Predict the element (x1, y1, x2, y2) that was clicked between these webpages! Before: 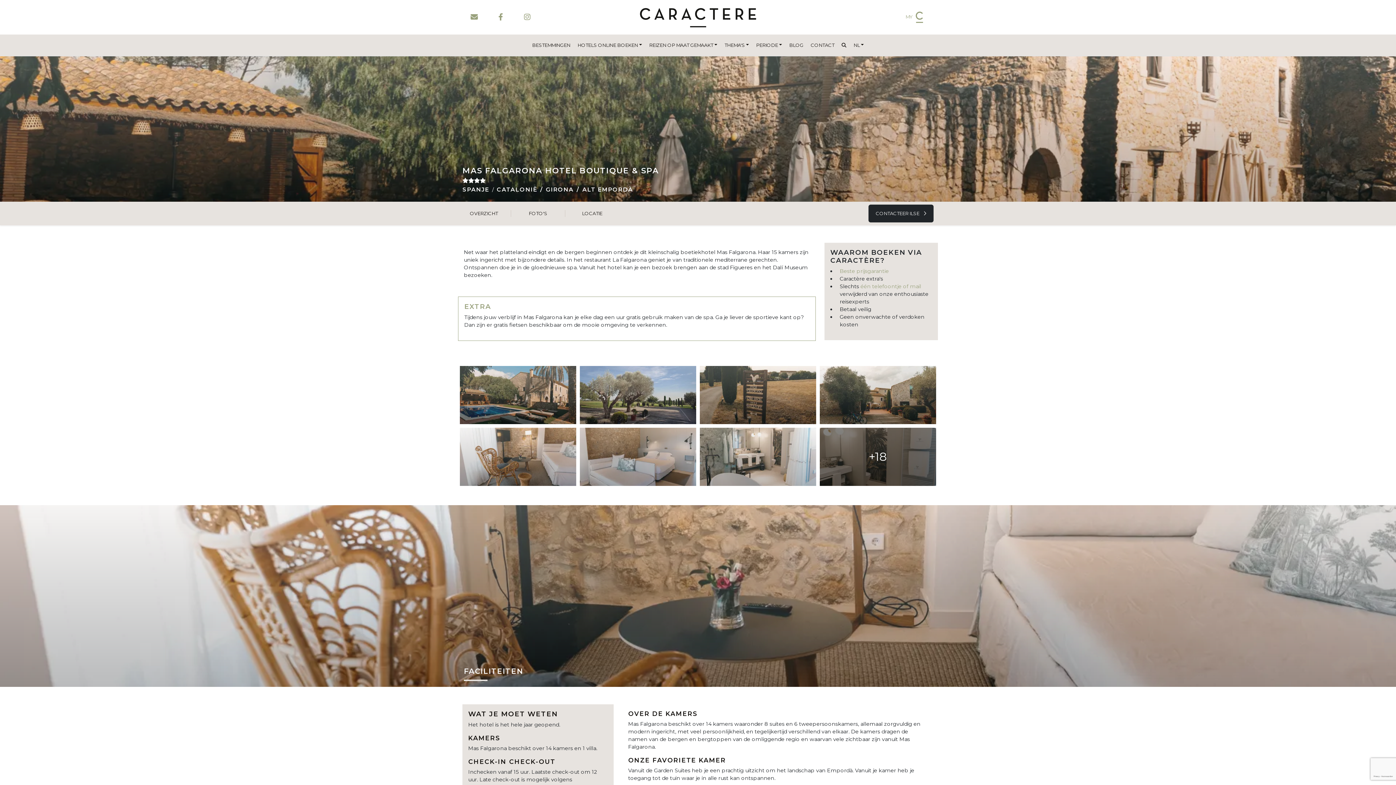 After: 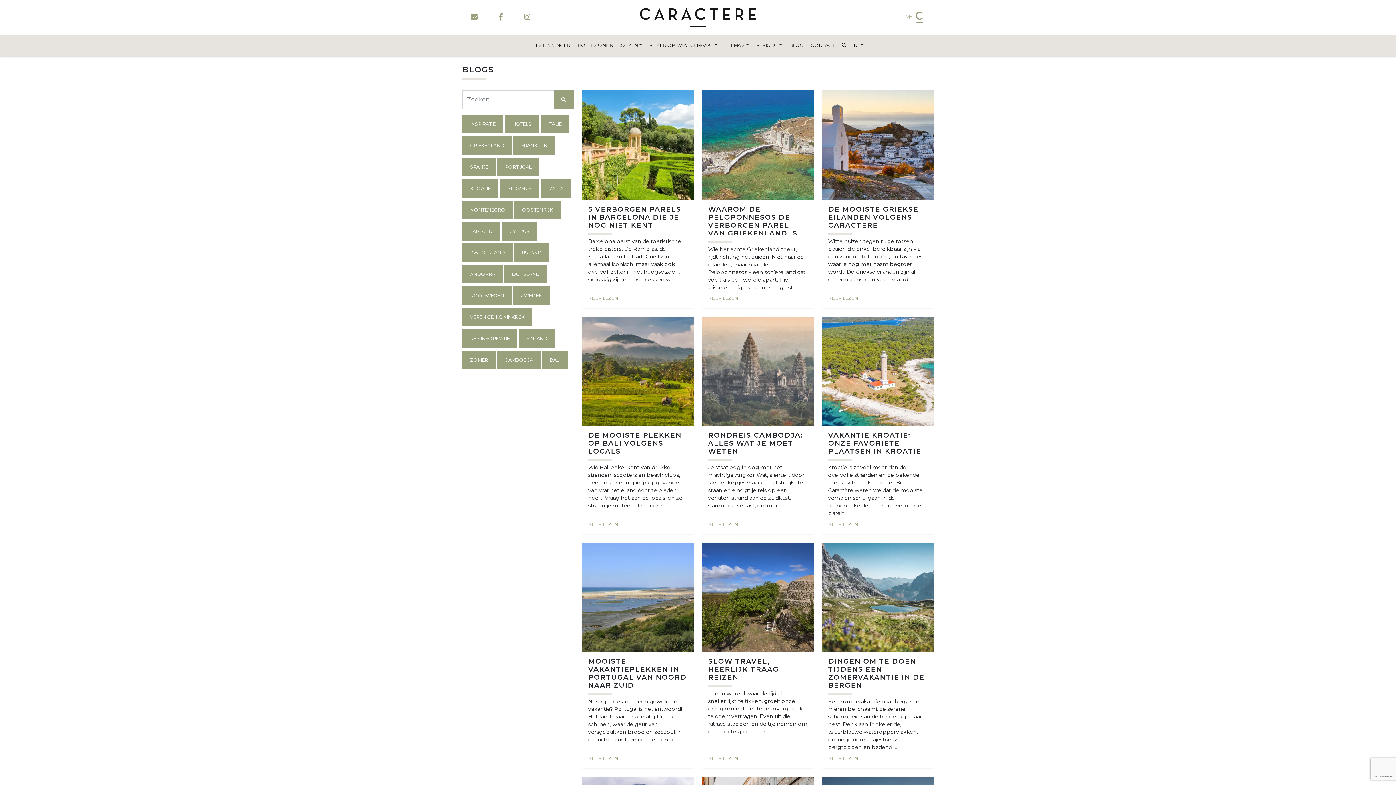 Action: bbox: (785, 38, 807, 52) label: BLOG